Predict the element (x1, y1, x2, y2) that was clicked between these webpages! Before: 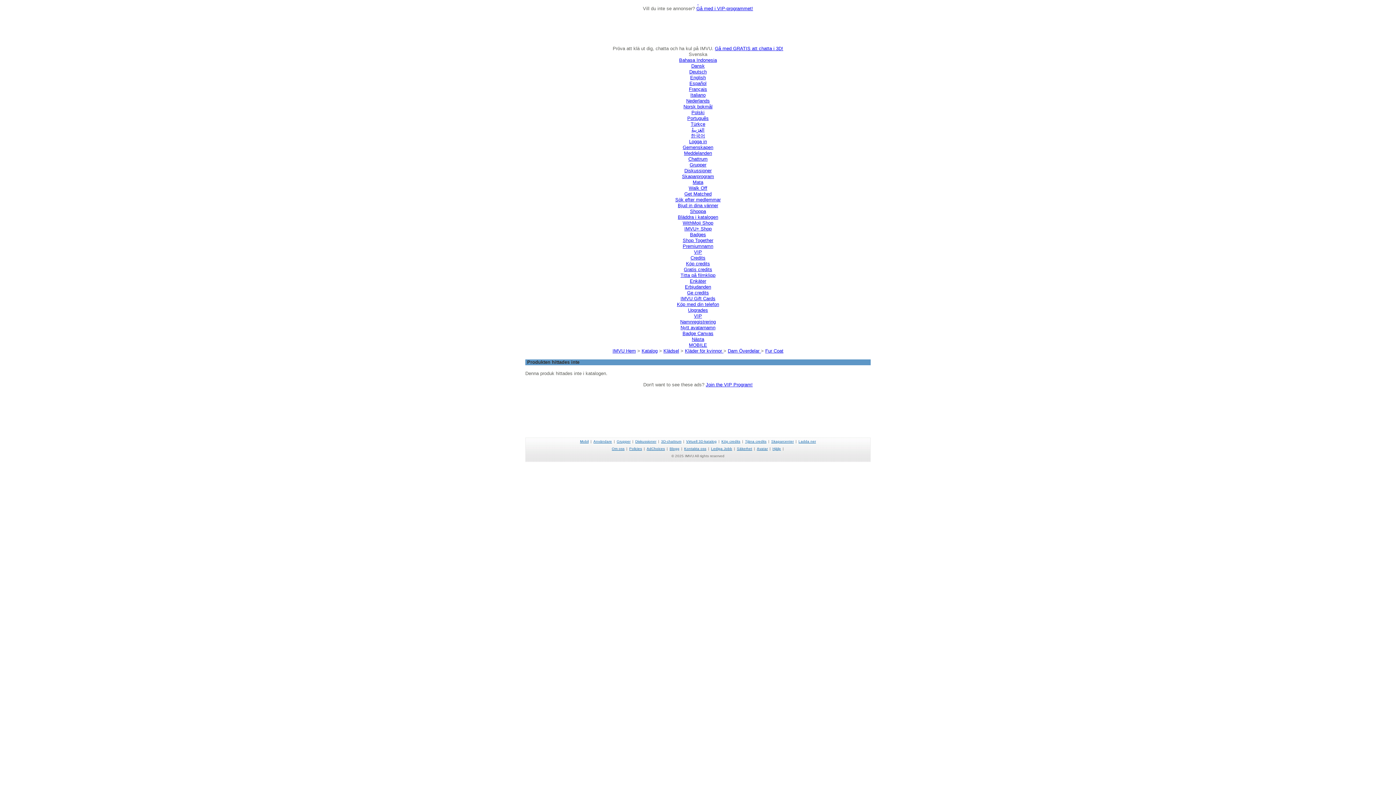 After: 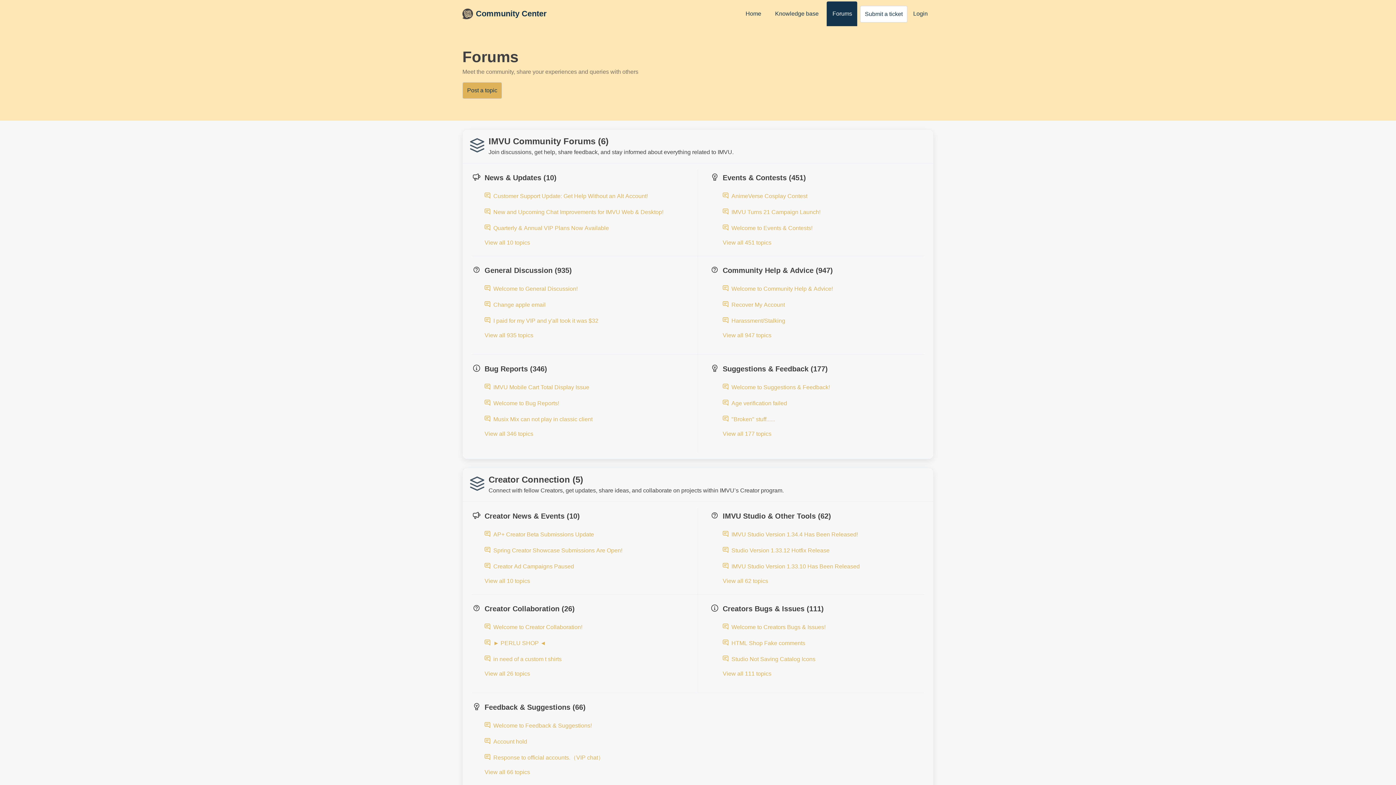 Action: bbox: (684, 168, 711, 173) label: Diskussioner